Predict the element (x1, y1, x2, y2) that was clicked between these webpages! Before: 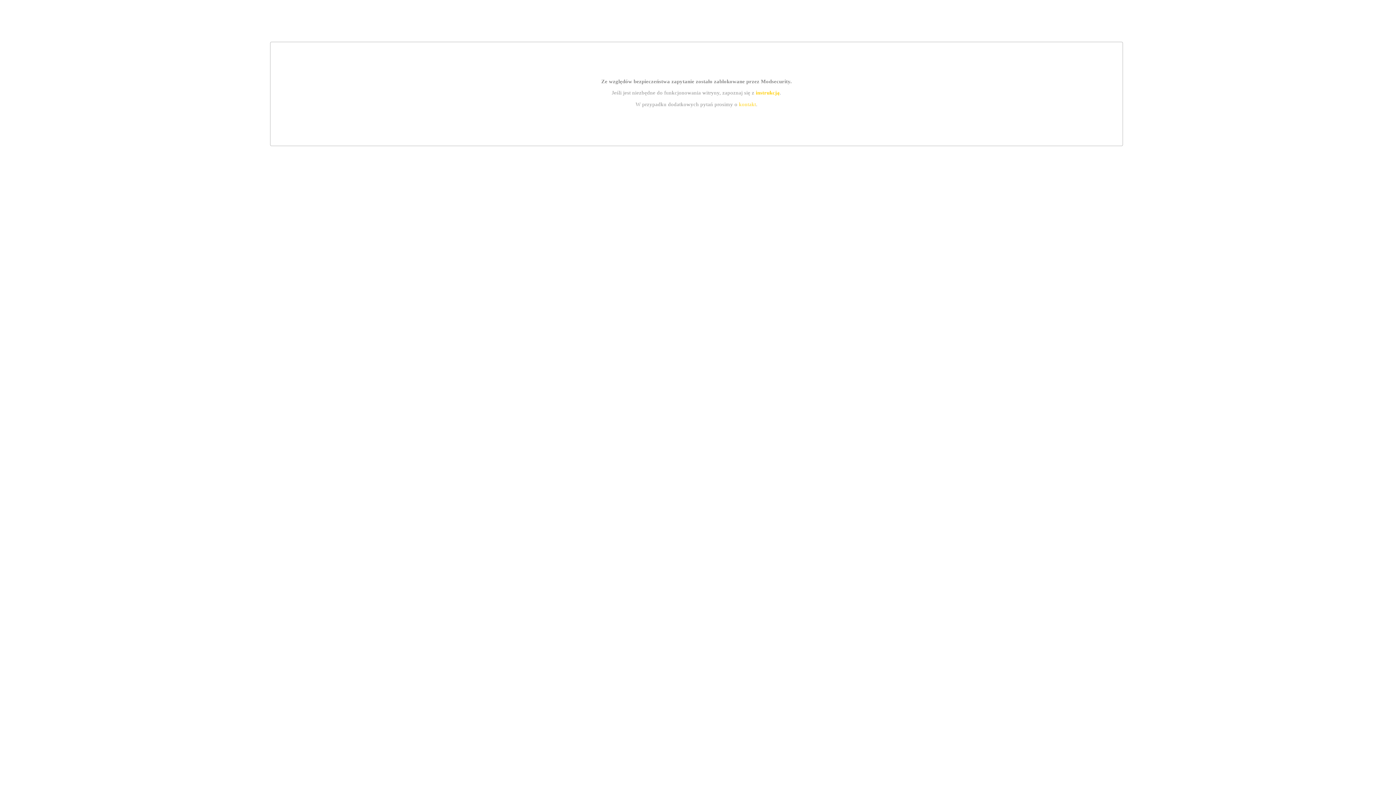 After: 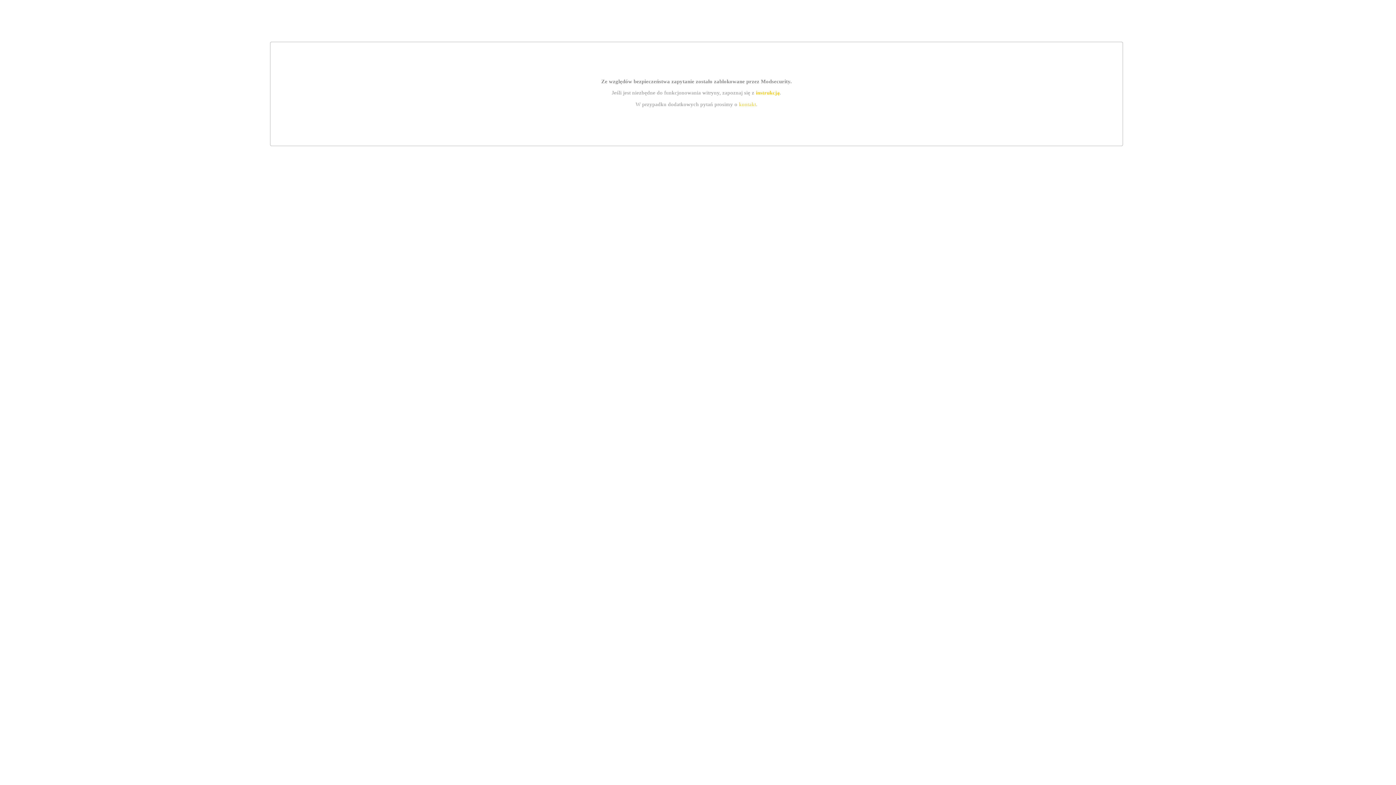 Action: label: kontakt bbox: (739, 101, 756, 107)